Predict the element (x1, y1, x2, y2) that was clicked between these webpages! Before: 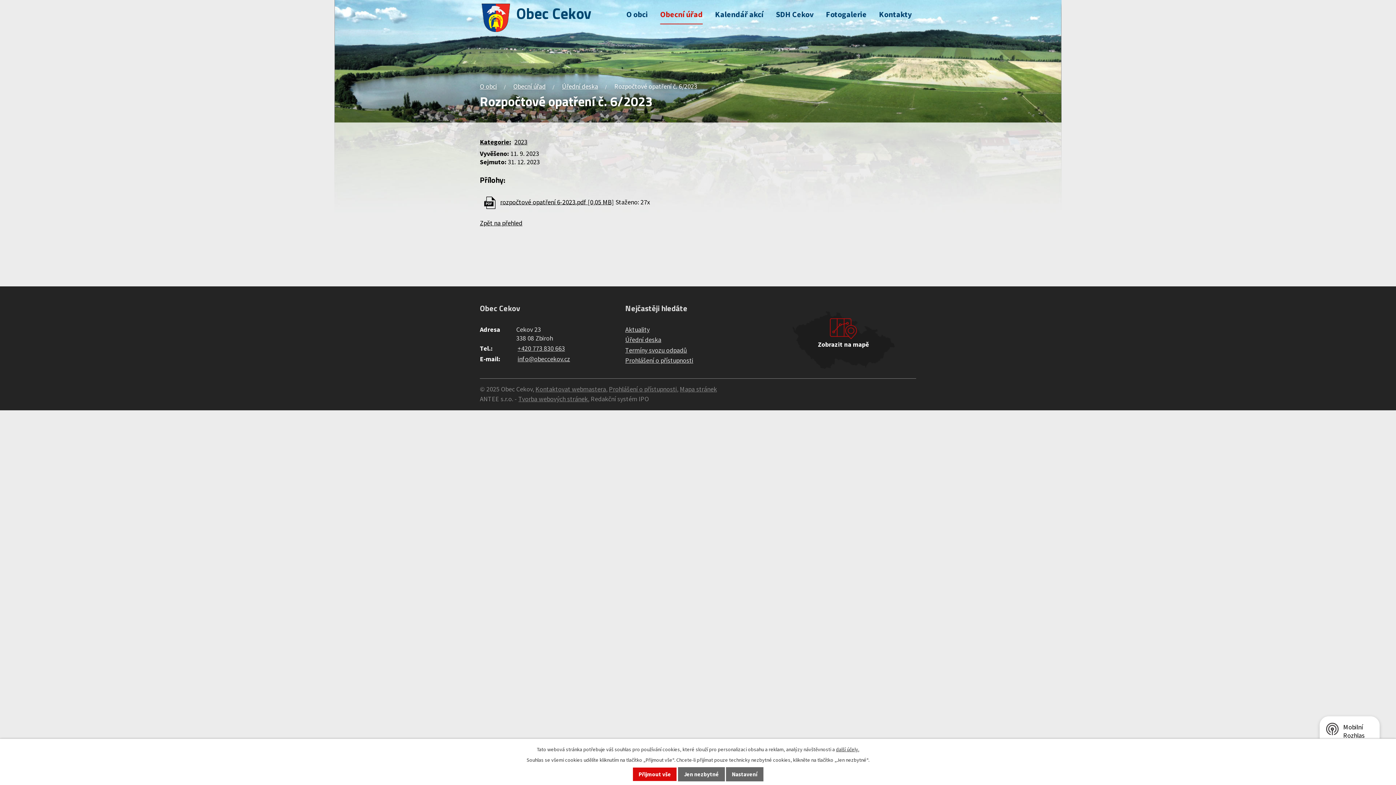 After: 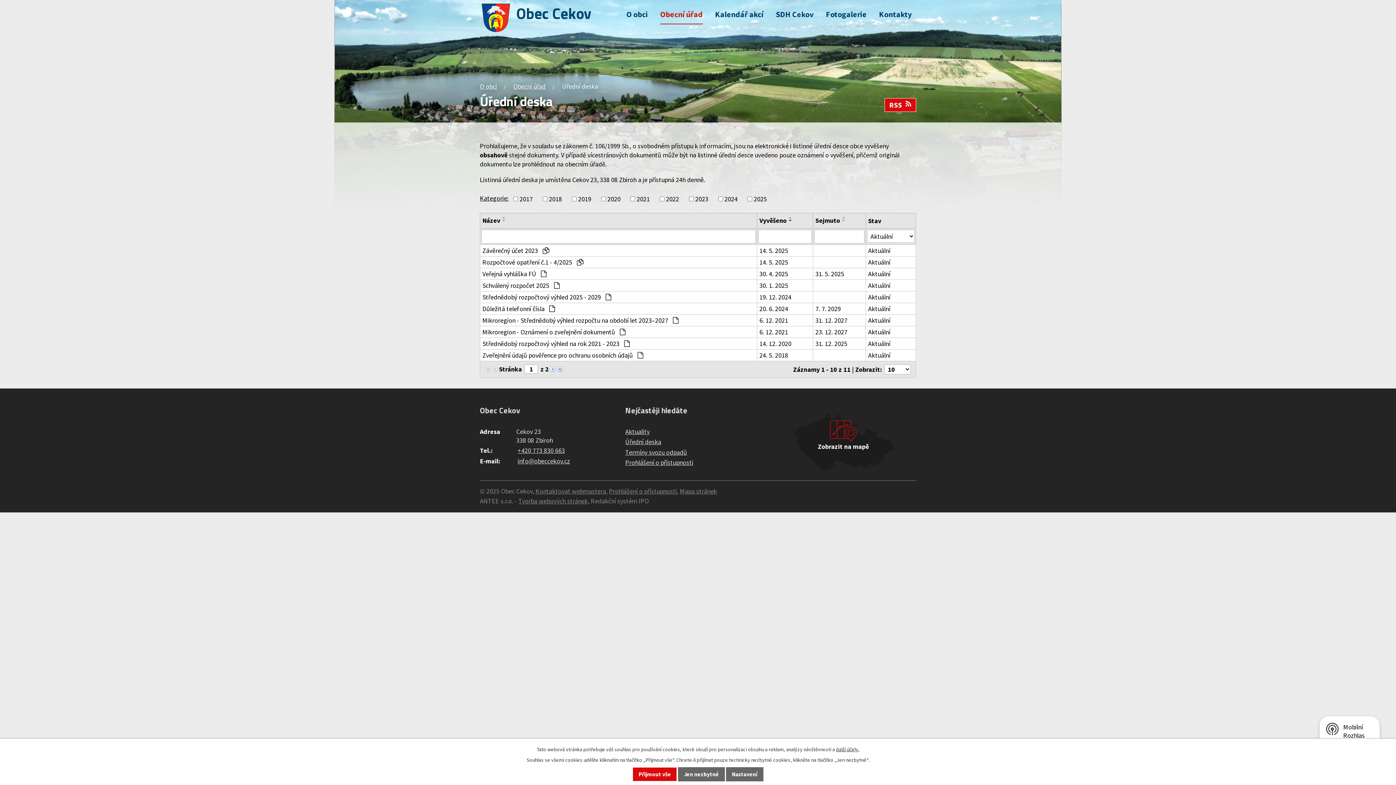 Action: label: Úřední deska bbox: (625, 335, 661, 344)